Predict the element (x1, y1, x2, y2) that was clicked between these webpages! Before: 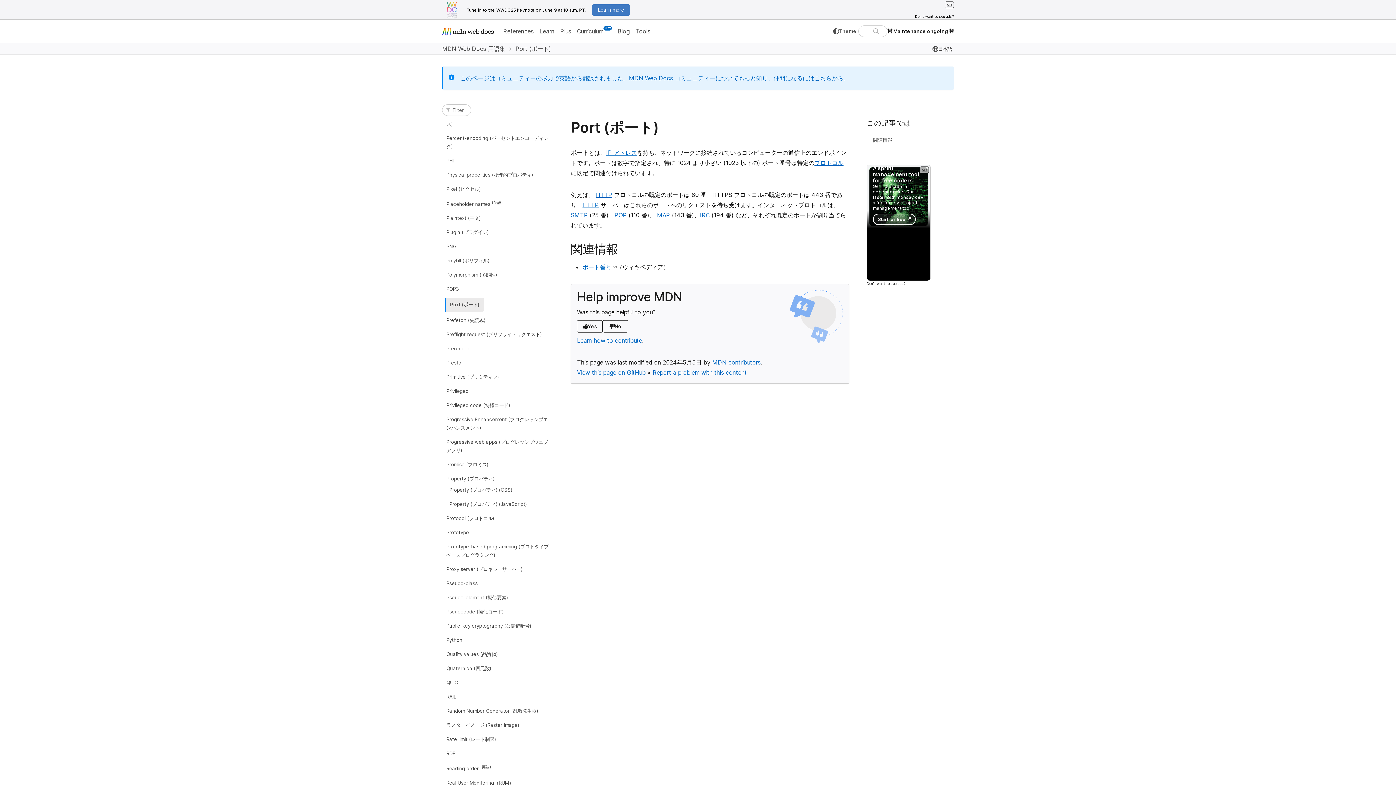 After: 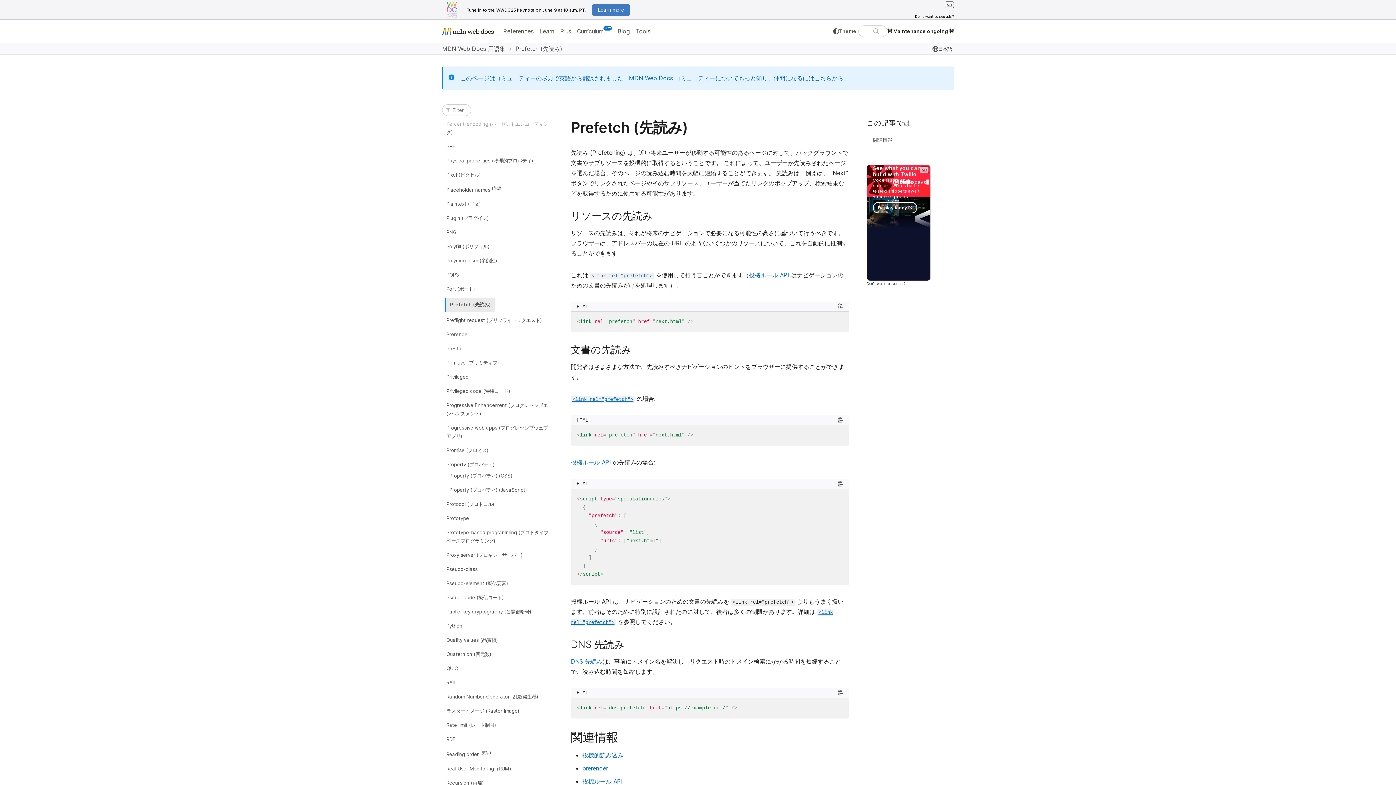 Action: bbox: (445, 314, 486, 326) label: Prefetch (先読み)